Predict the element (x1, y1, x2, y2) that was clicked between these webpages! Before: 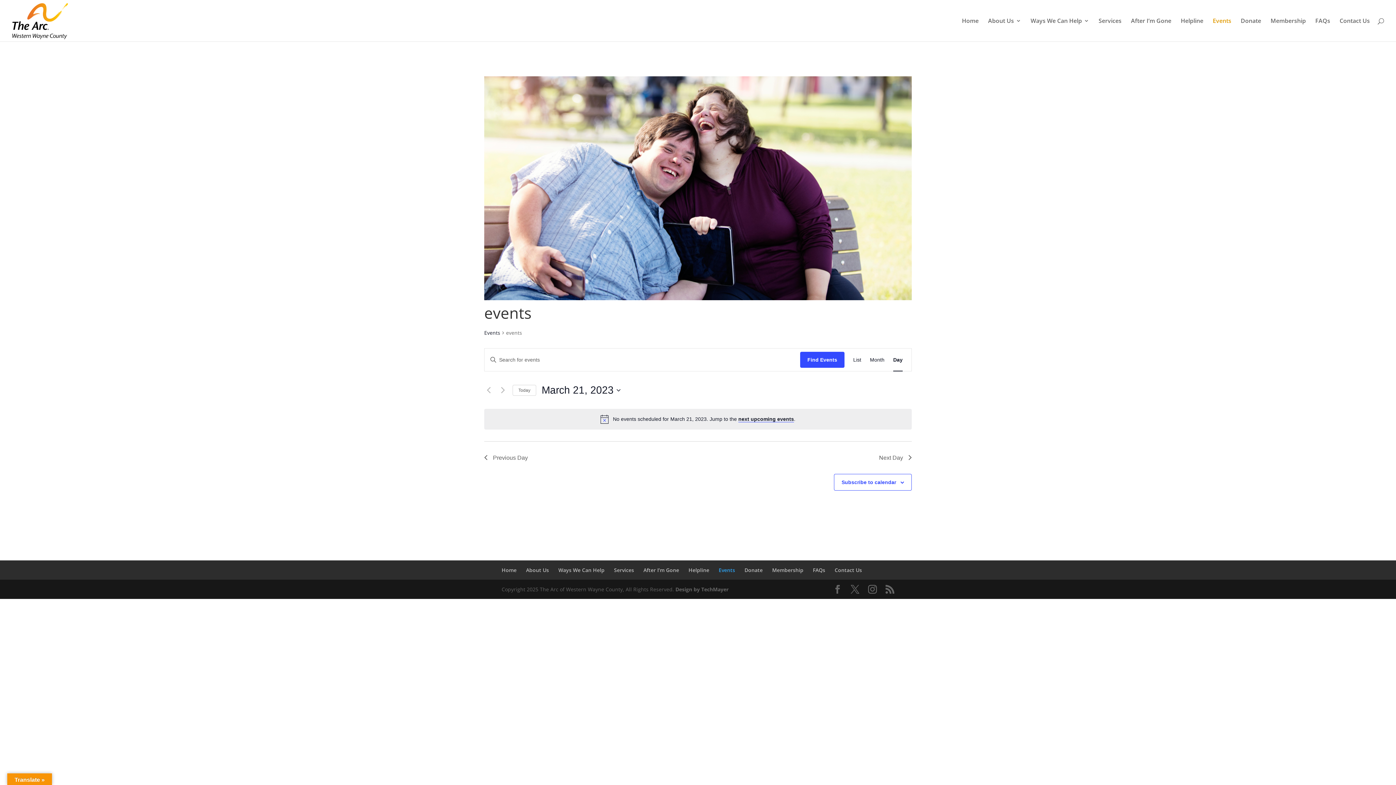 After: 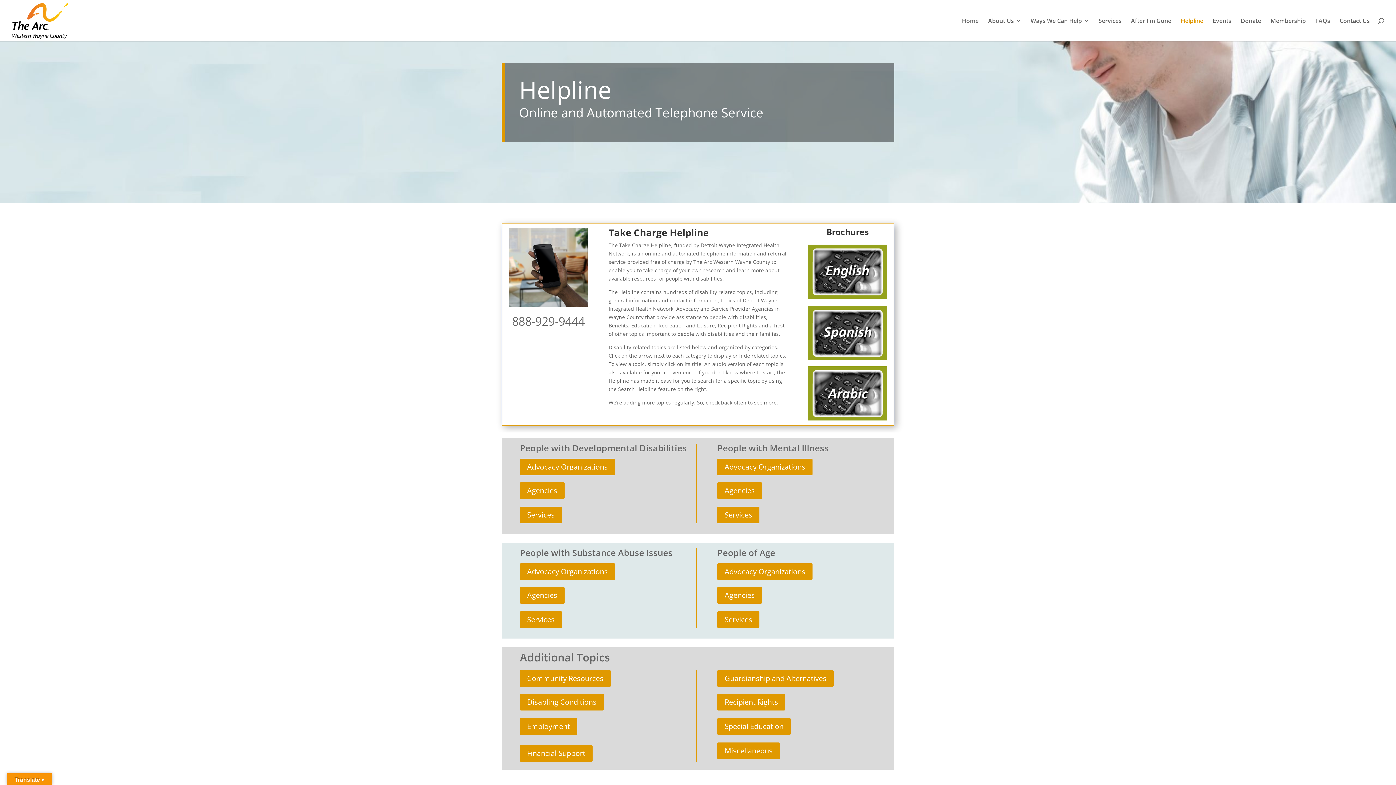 Action: bbox: (1181, 18, 1203, 41) label: Helpline